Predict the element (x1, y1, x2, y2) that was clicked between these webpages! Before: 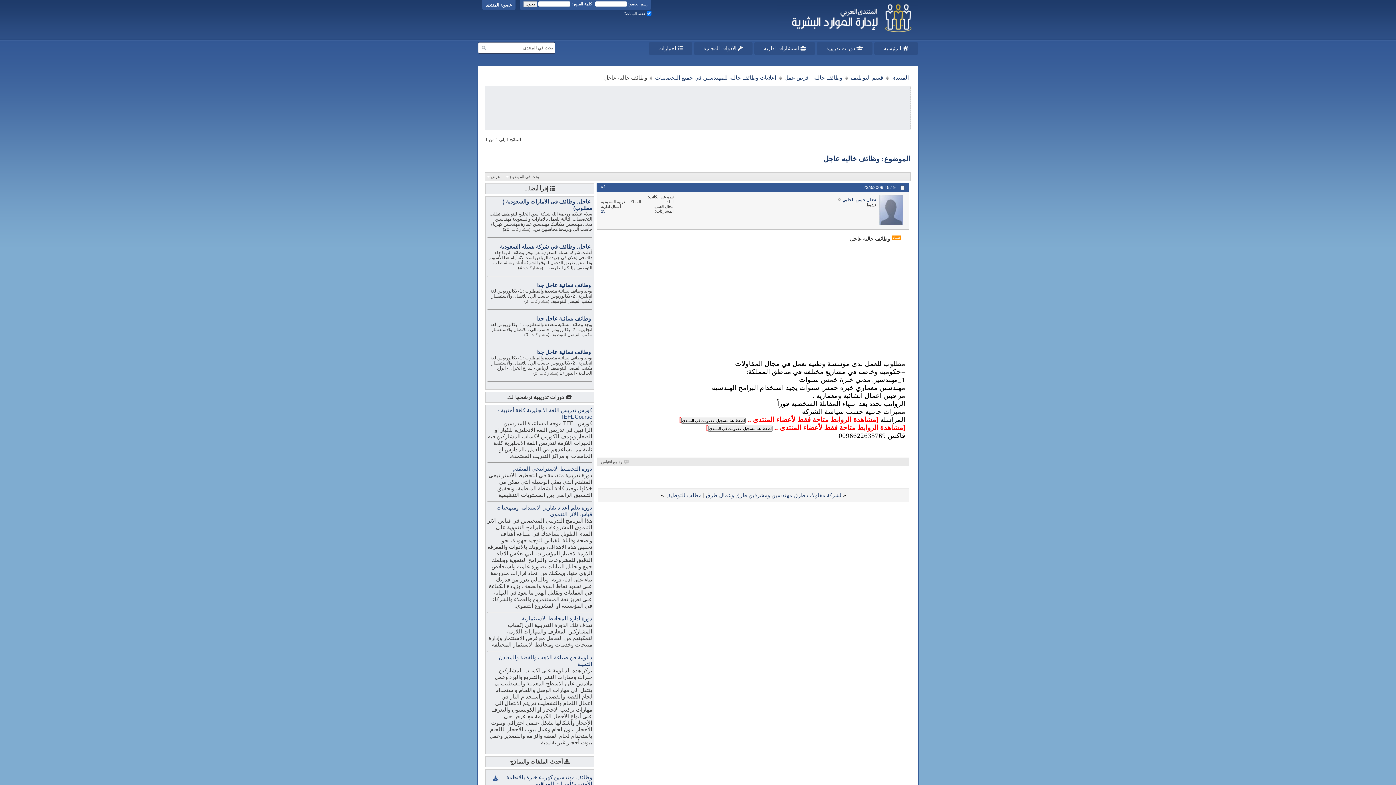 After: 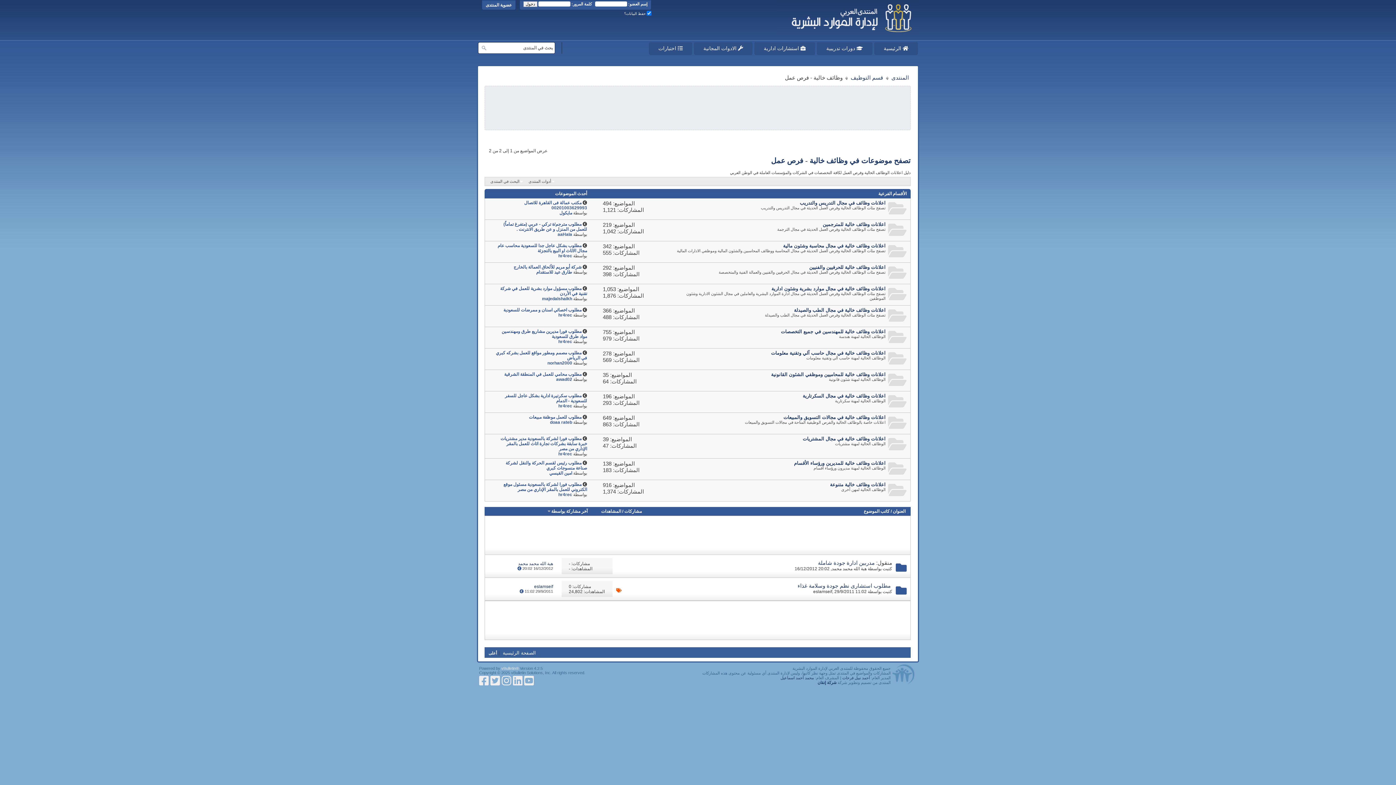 Action: label: وظائف خالية - فرص عمل bbox: (782, 73, 844, 82)